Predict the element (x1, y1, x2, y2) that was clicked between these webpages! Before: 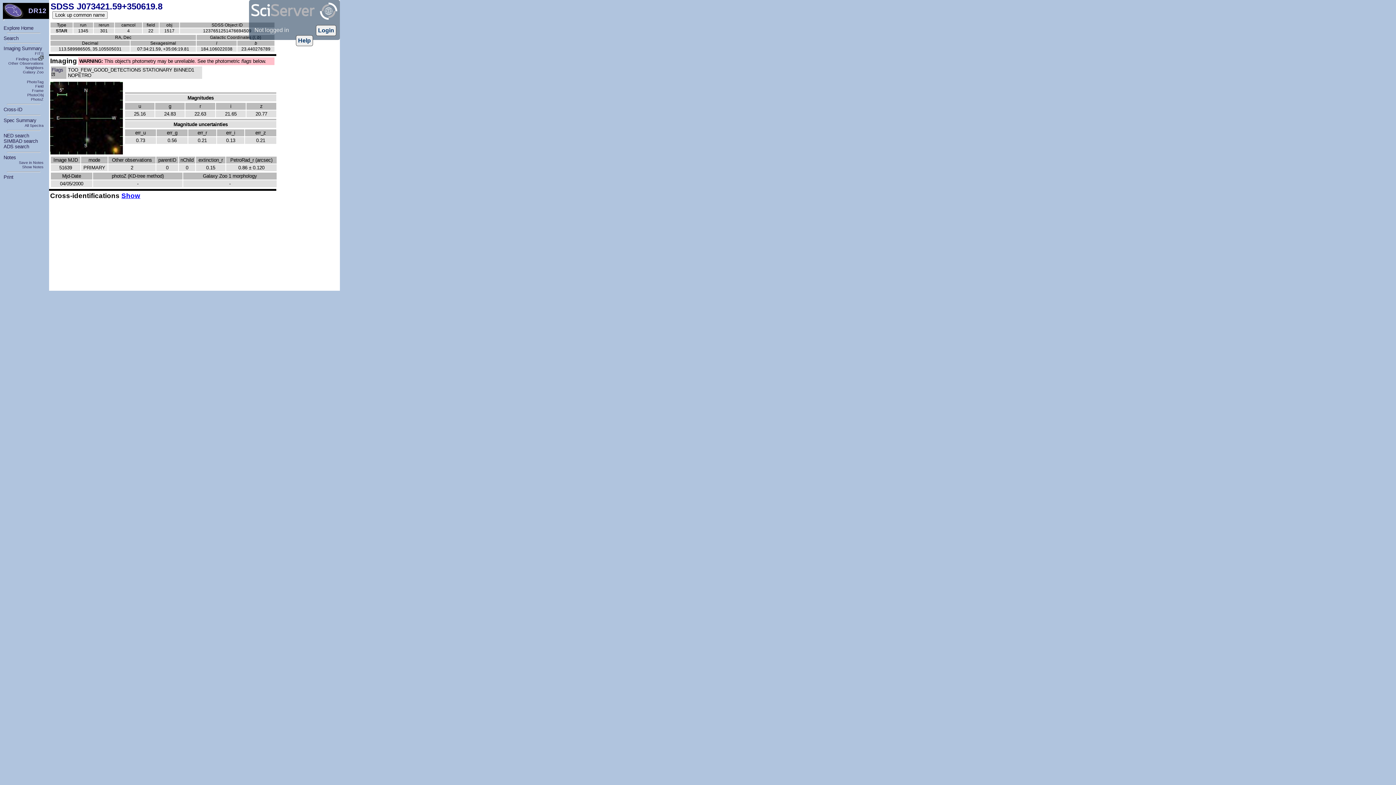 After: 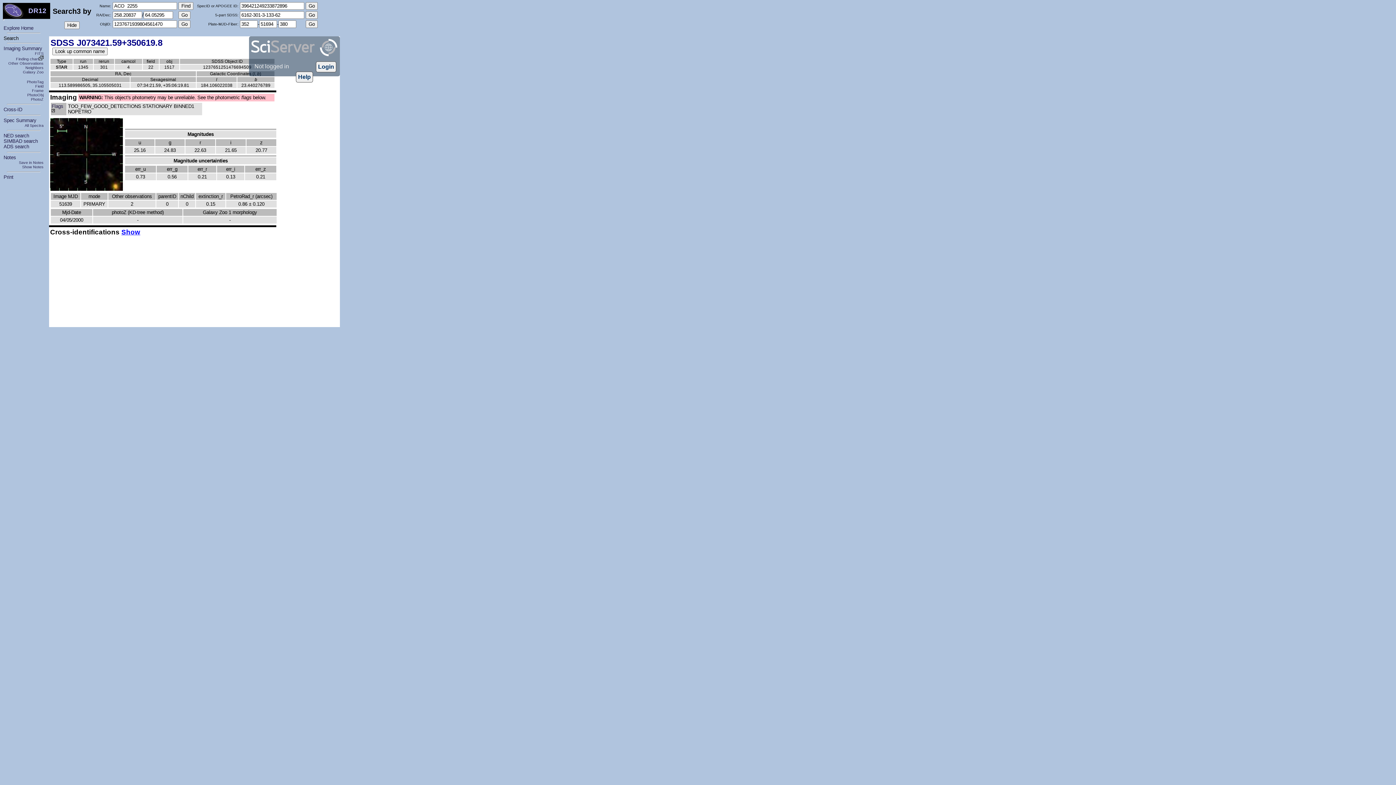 Action: label: Search bbox: (3, 35, 18, 41)